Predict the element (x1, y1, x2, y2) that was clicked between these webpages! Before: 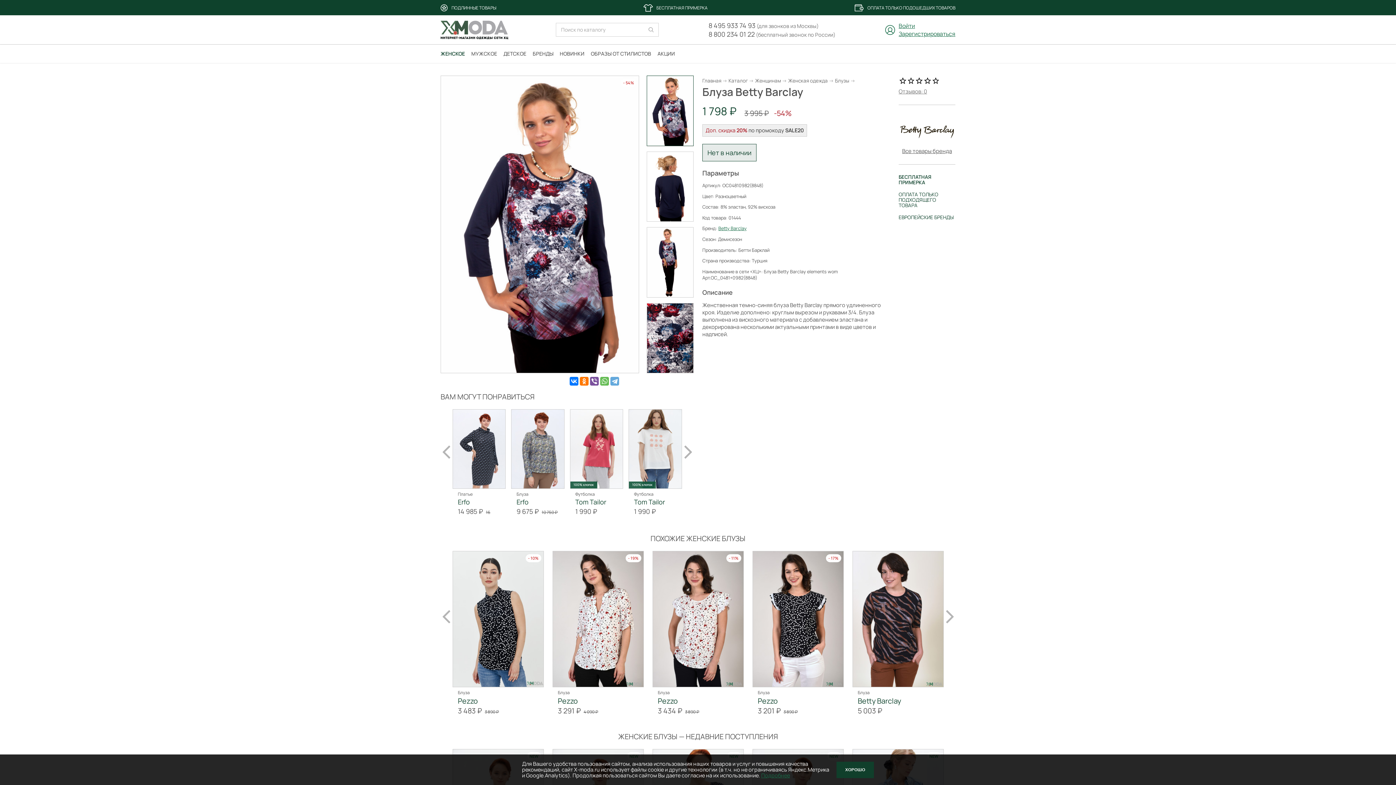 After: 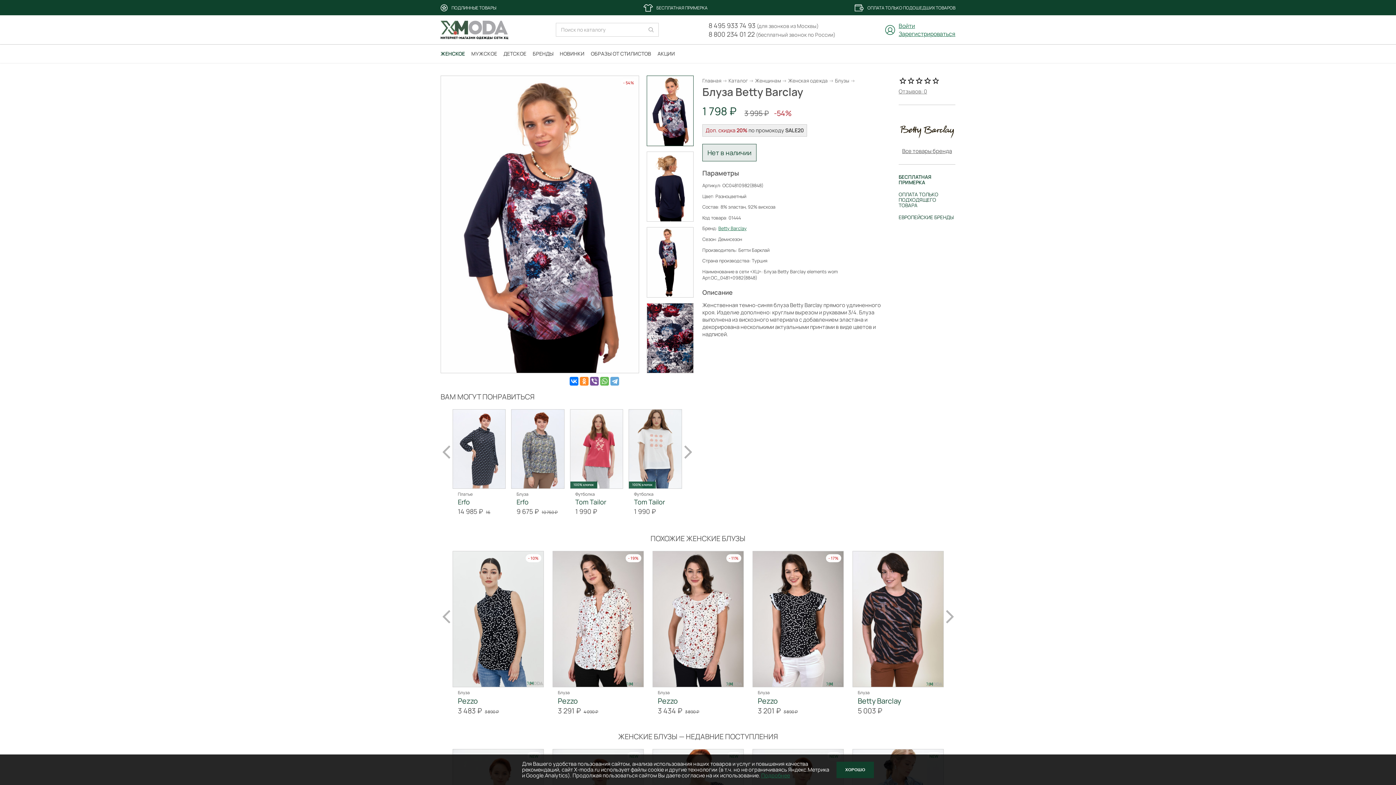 Action: bbox: (580, 377, 588, 385)